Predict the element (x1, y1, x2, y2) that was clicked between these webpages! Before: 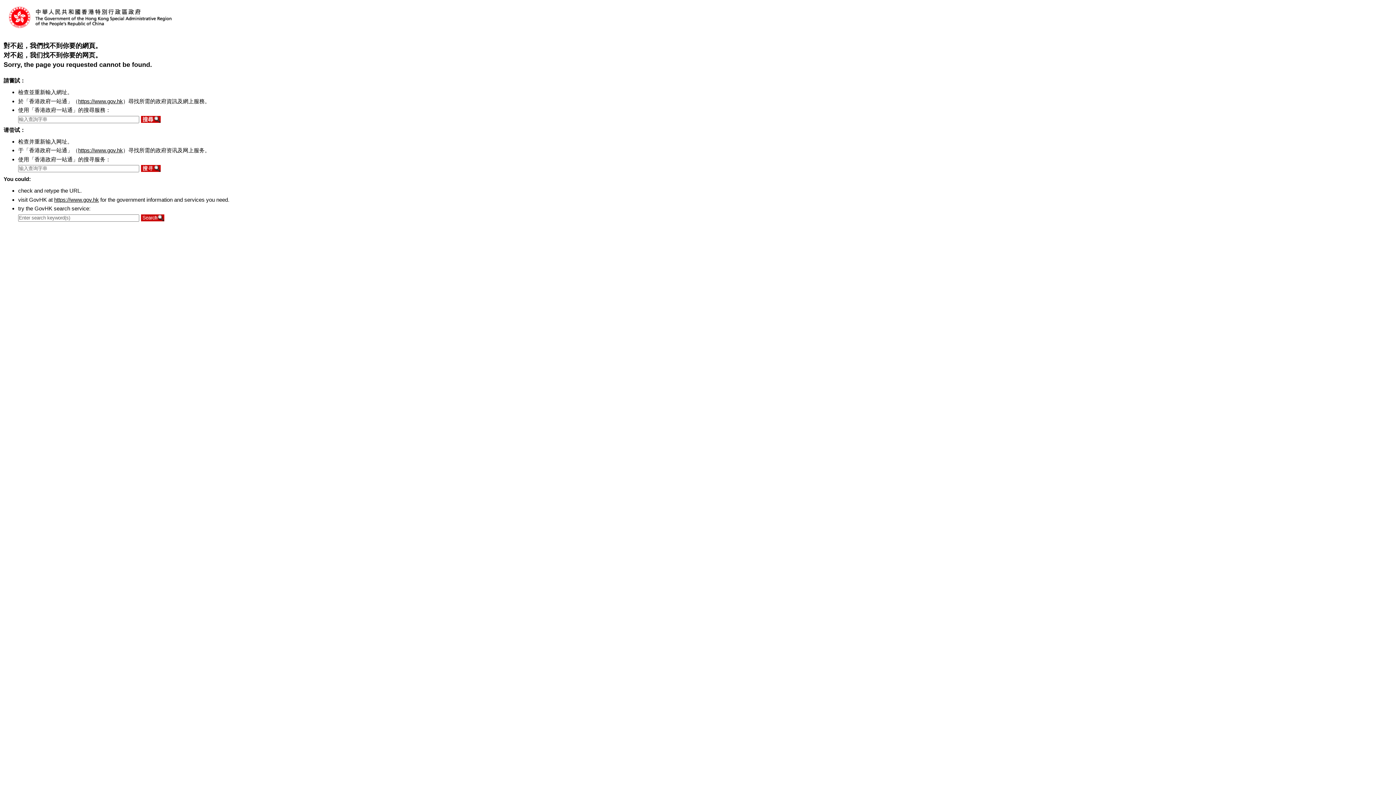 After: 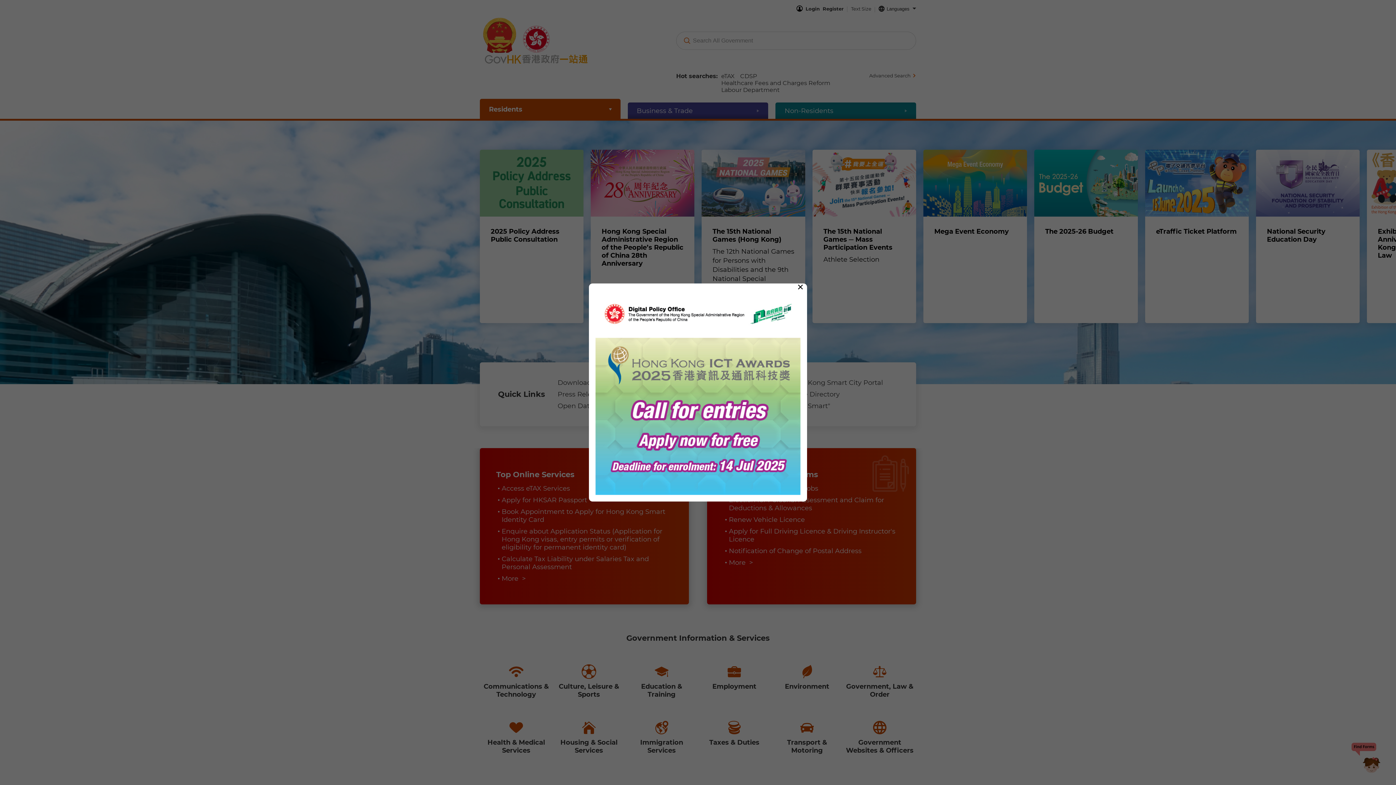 Action: bbox: (78, 98, 122, 104) label: https://www.gov.hk